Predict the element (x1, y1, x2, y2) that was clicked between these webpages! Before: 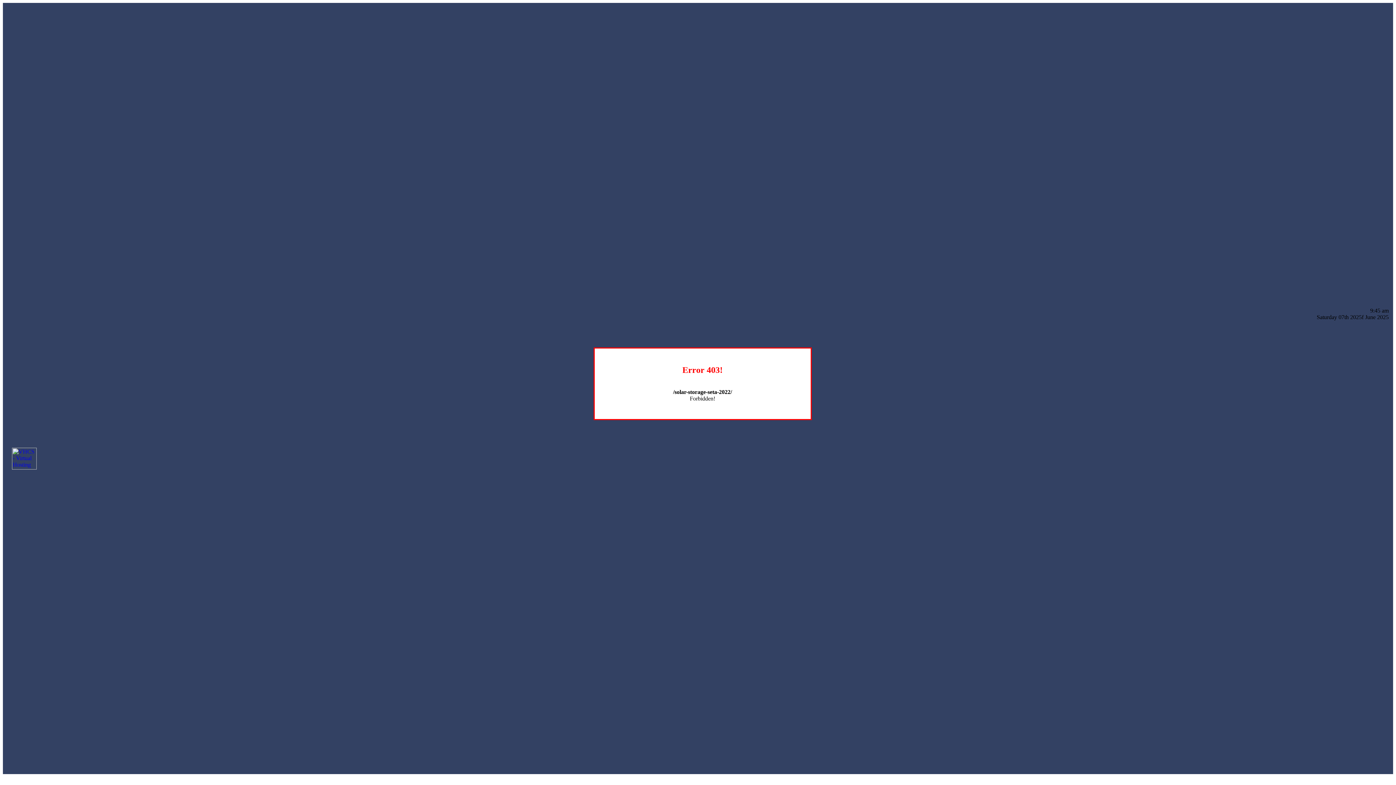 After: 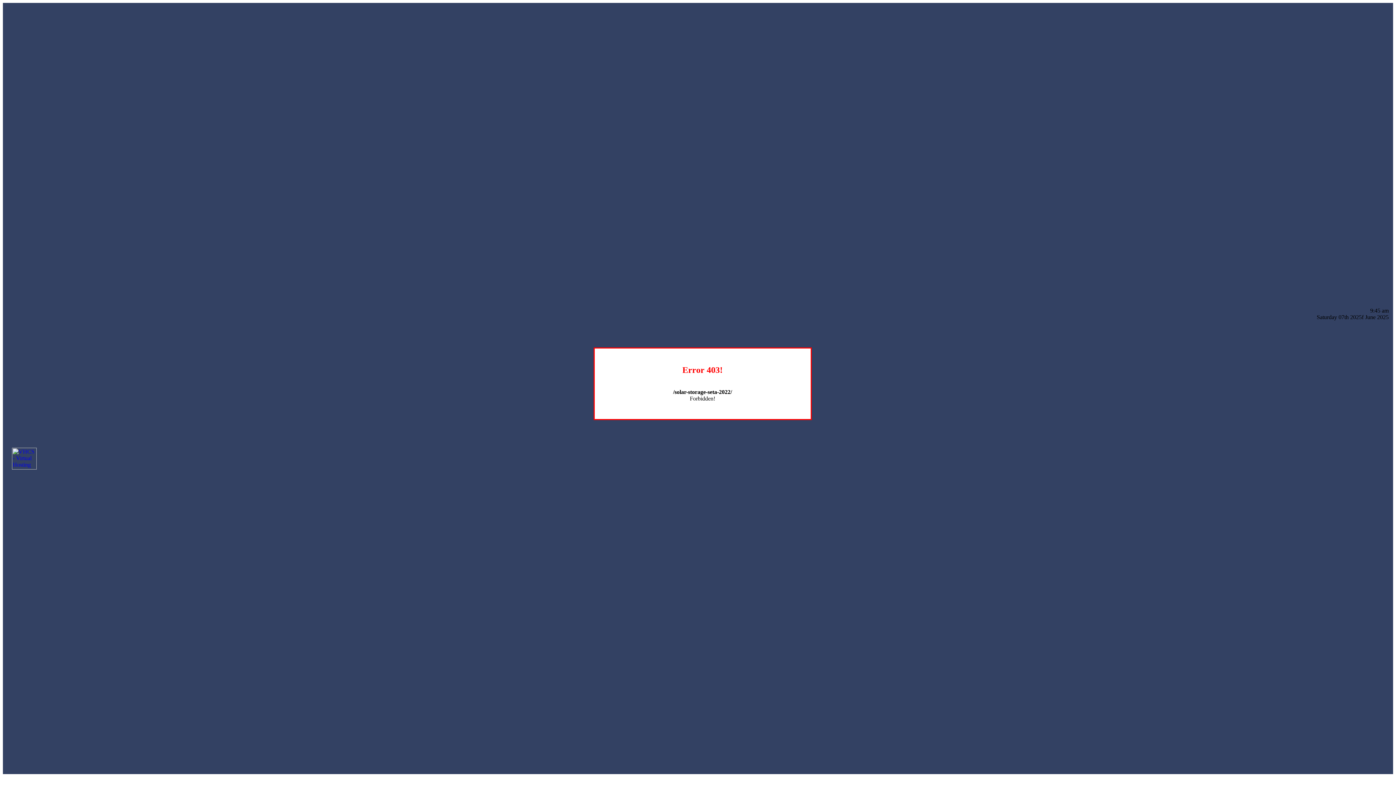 Action: bbox: (12, 464, 36, 470)